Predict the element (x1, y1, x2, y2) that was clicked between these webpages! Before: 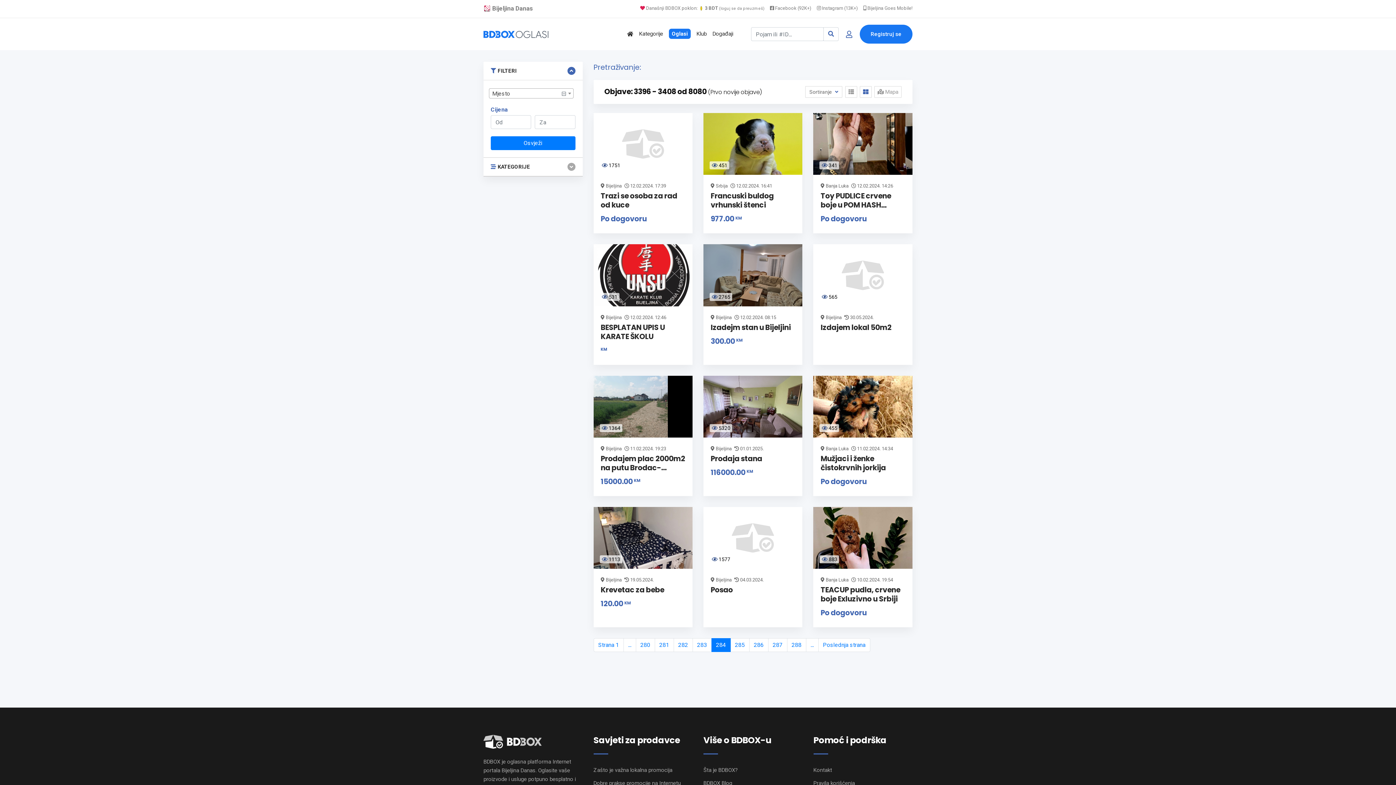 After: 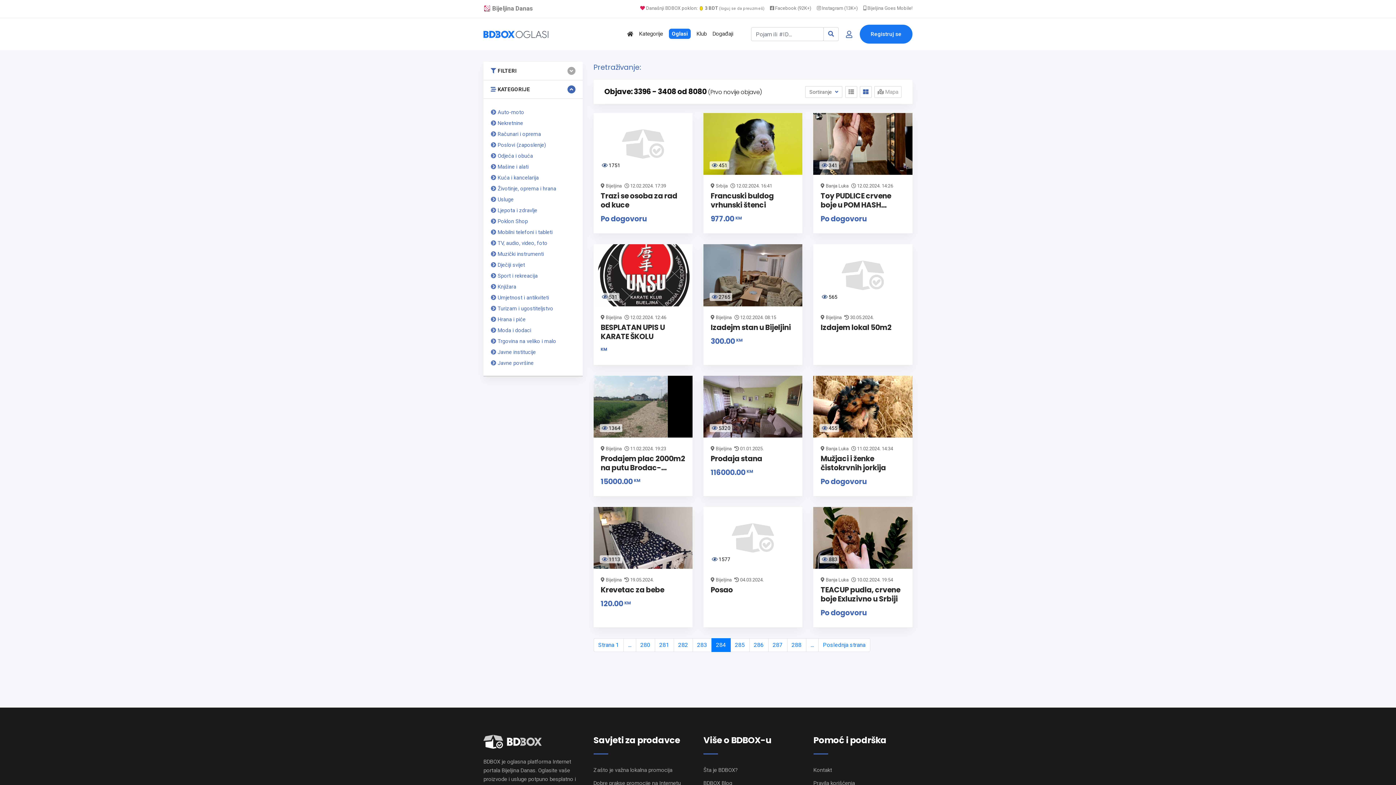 Action: bbox: (483, 157, 582, 176) label: KATEGORIJE